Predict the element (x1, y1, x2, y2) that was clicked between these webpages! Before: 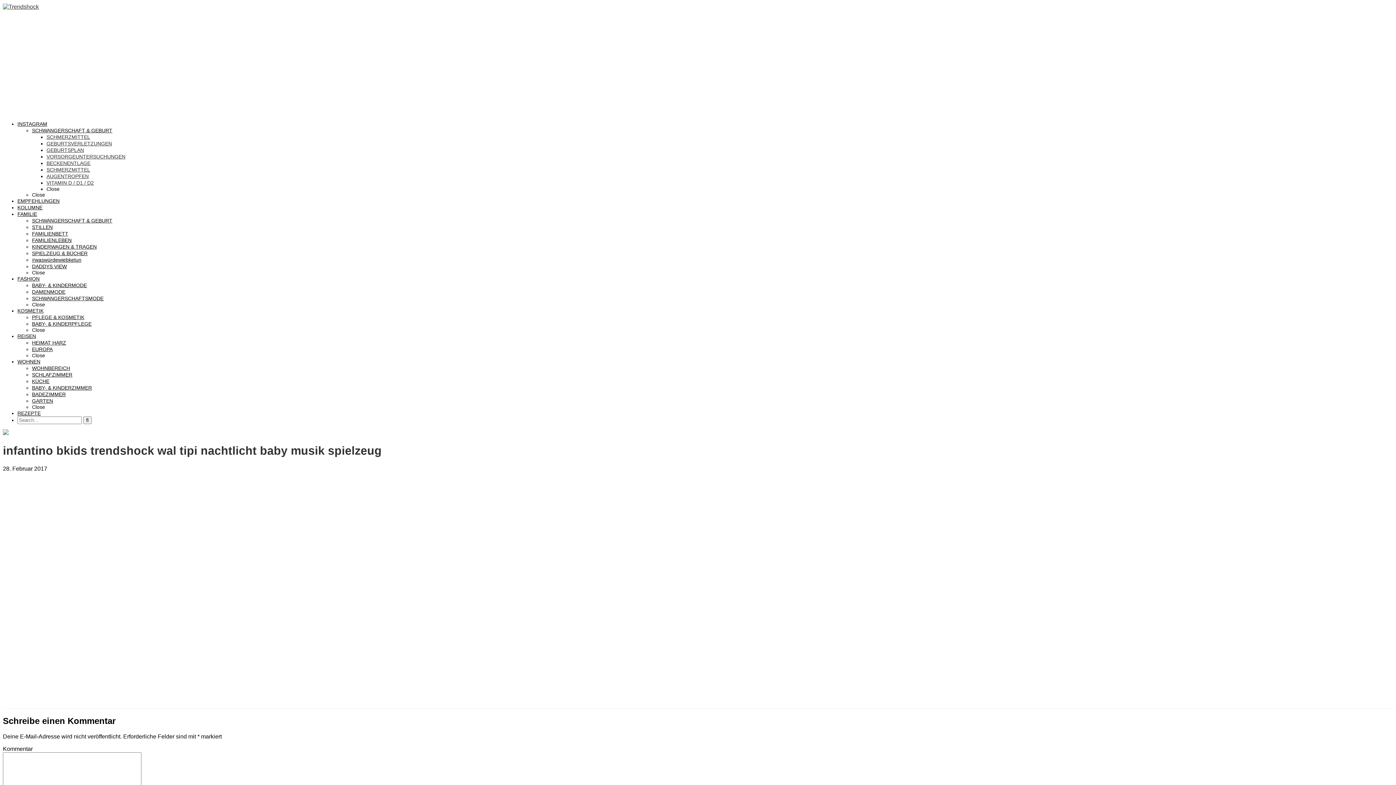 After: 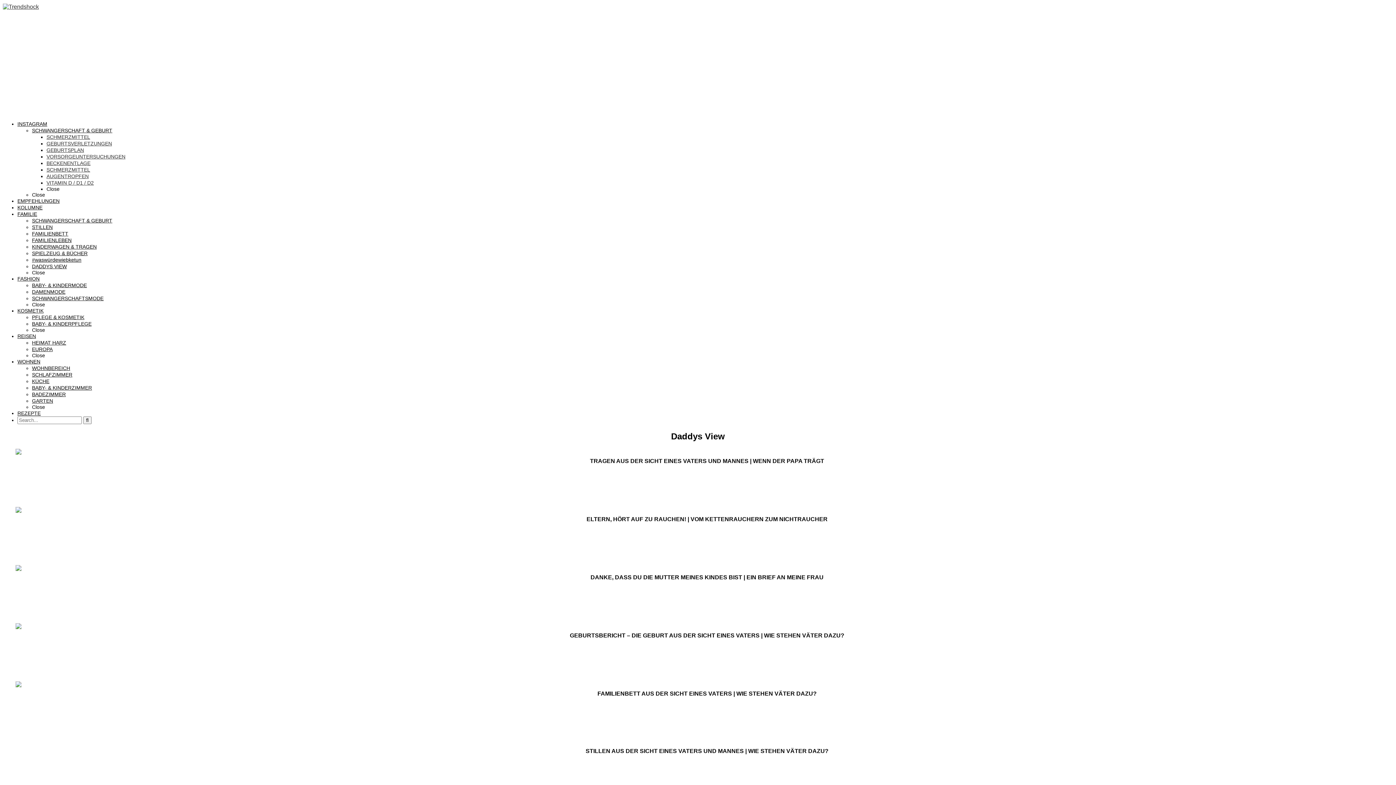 Action: bbox: (32, 263, 66, 270) label: DADDYS VIEW